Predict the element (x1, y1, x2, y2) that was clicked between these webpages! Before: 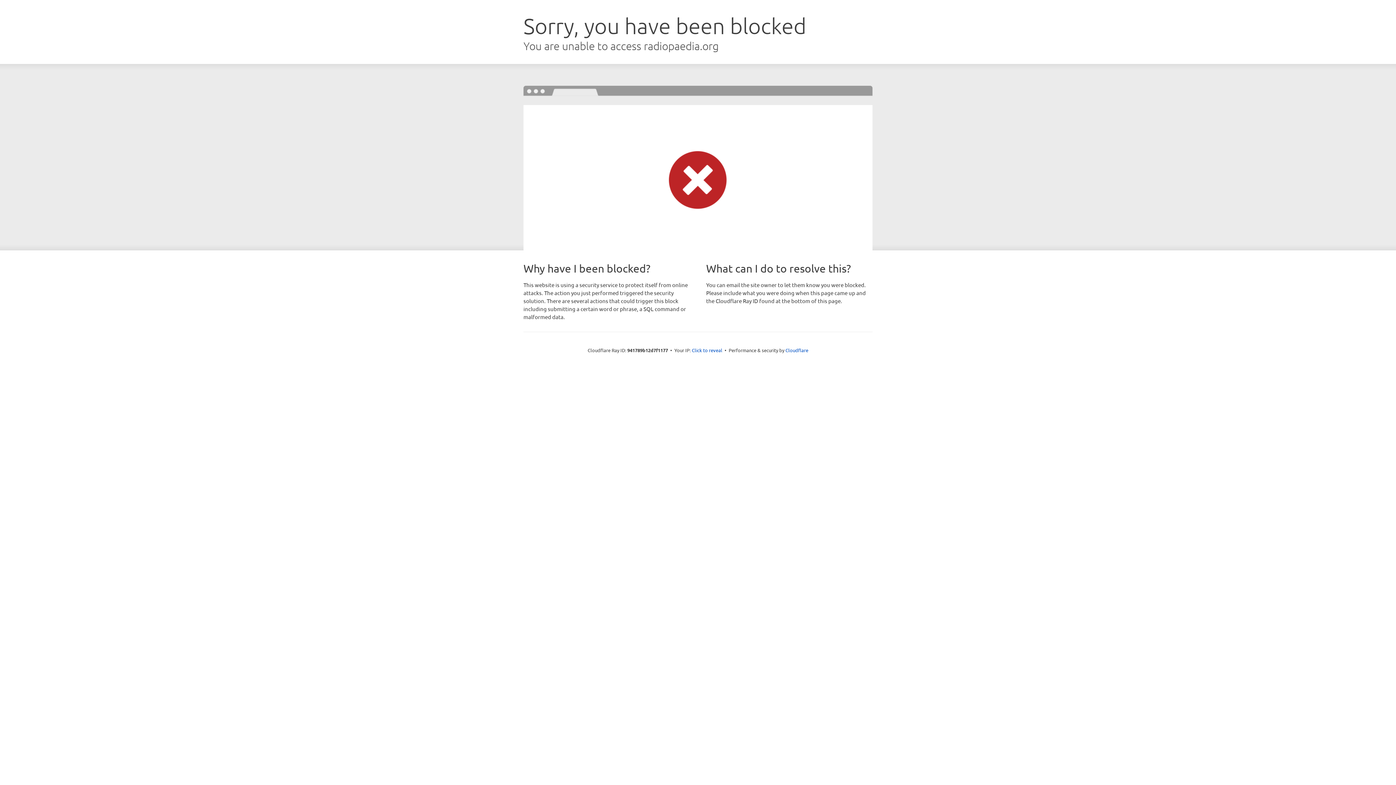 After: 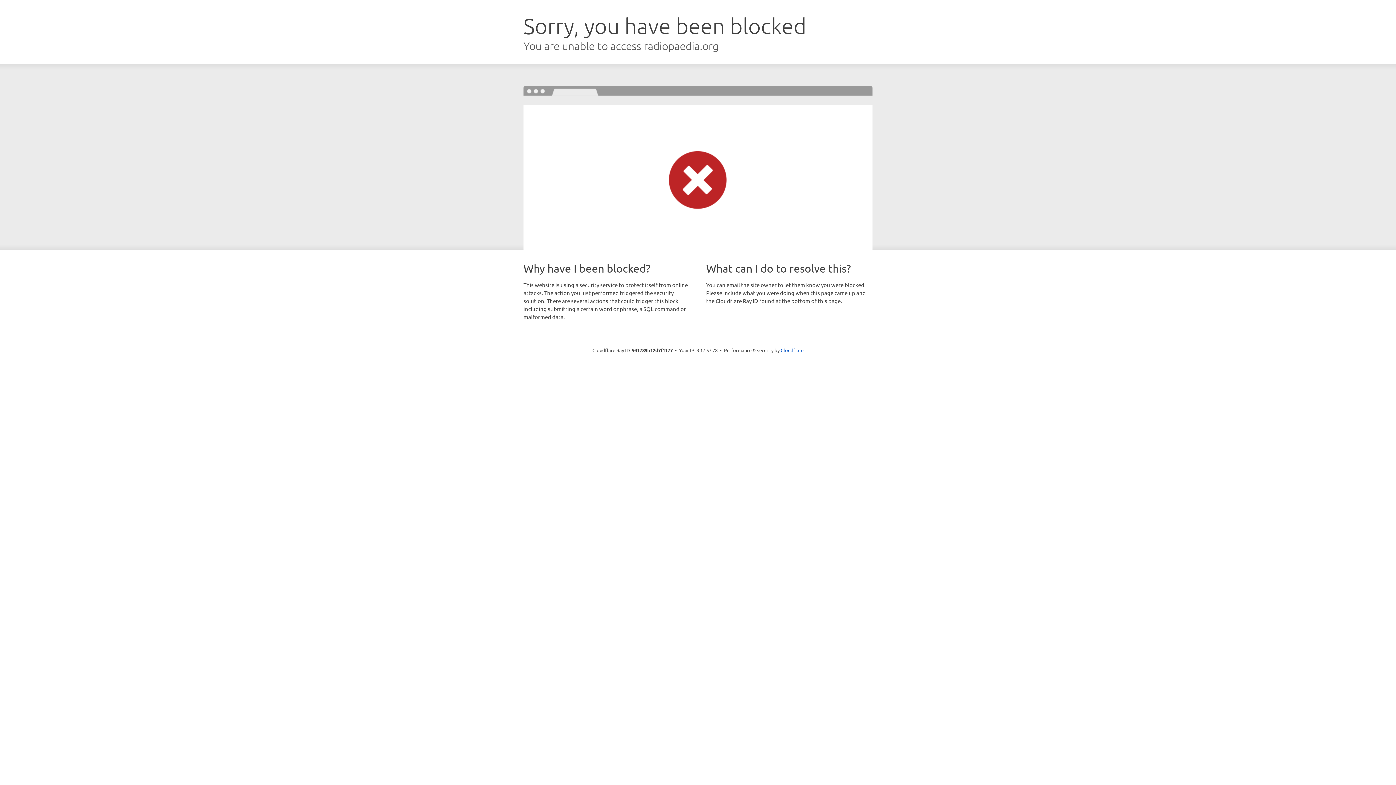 Action: bbox: (692, 346, 722, 353) label: Click to reveal